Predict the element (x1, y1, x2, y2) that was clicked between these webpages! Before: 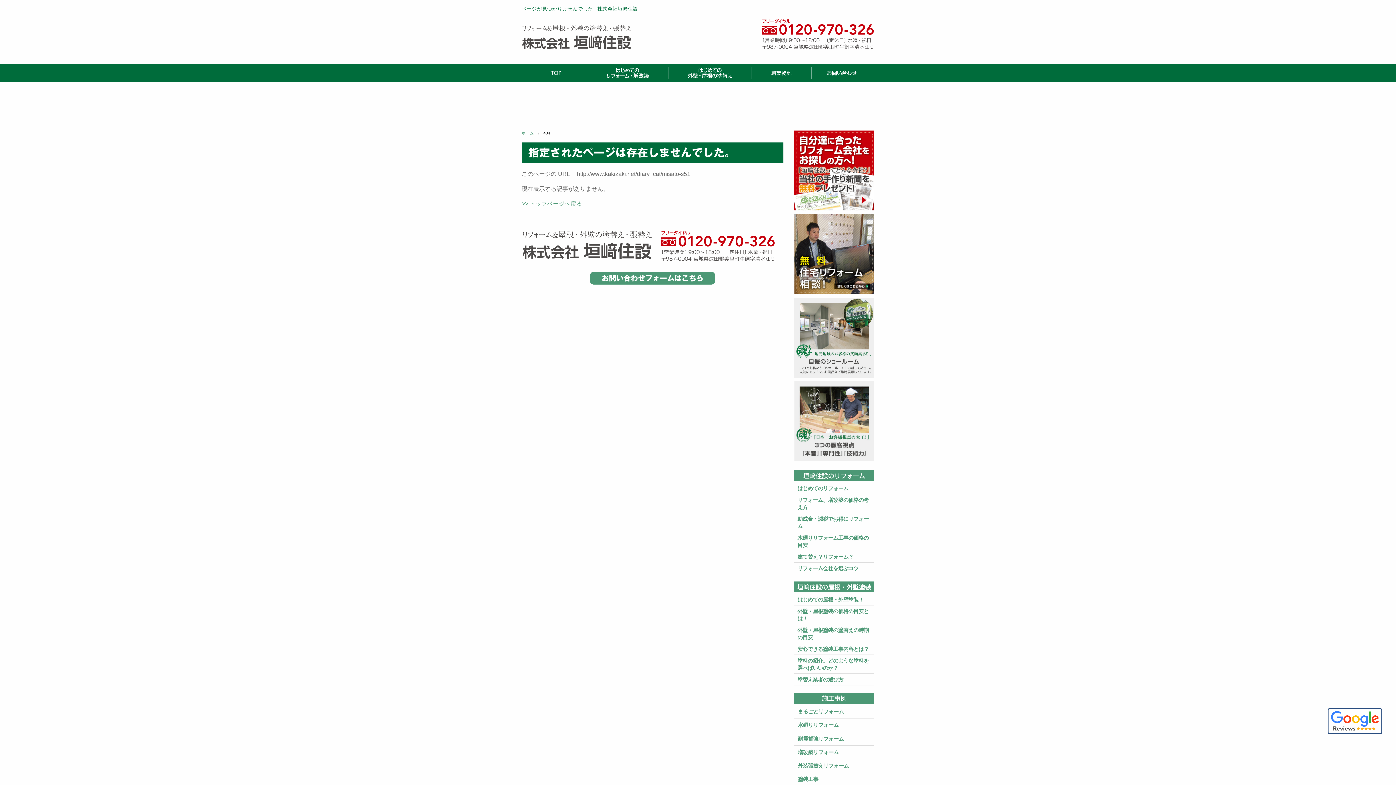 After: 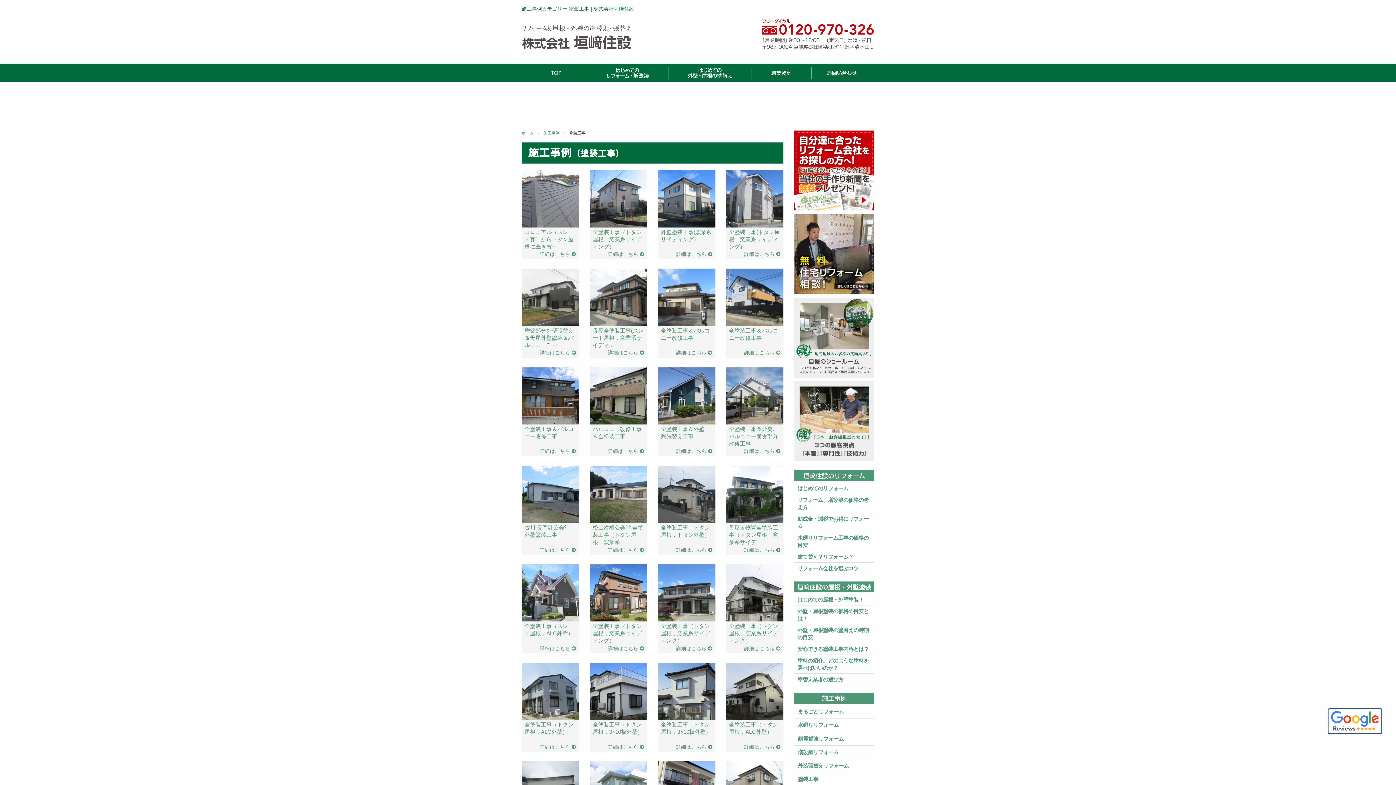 Action: label: 塗装工事 bbox: (798, 775, 870, 784)